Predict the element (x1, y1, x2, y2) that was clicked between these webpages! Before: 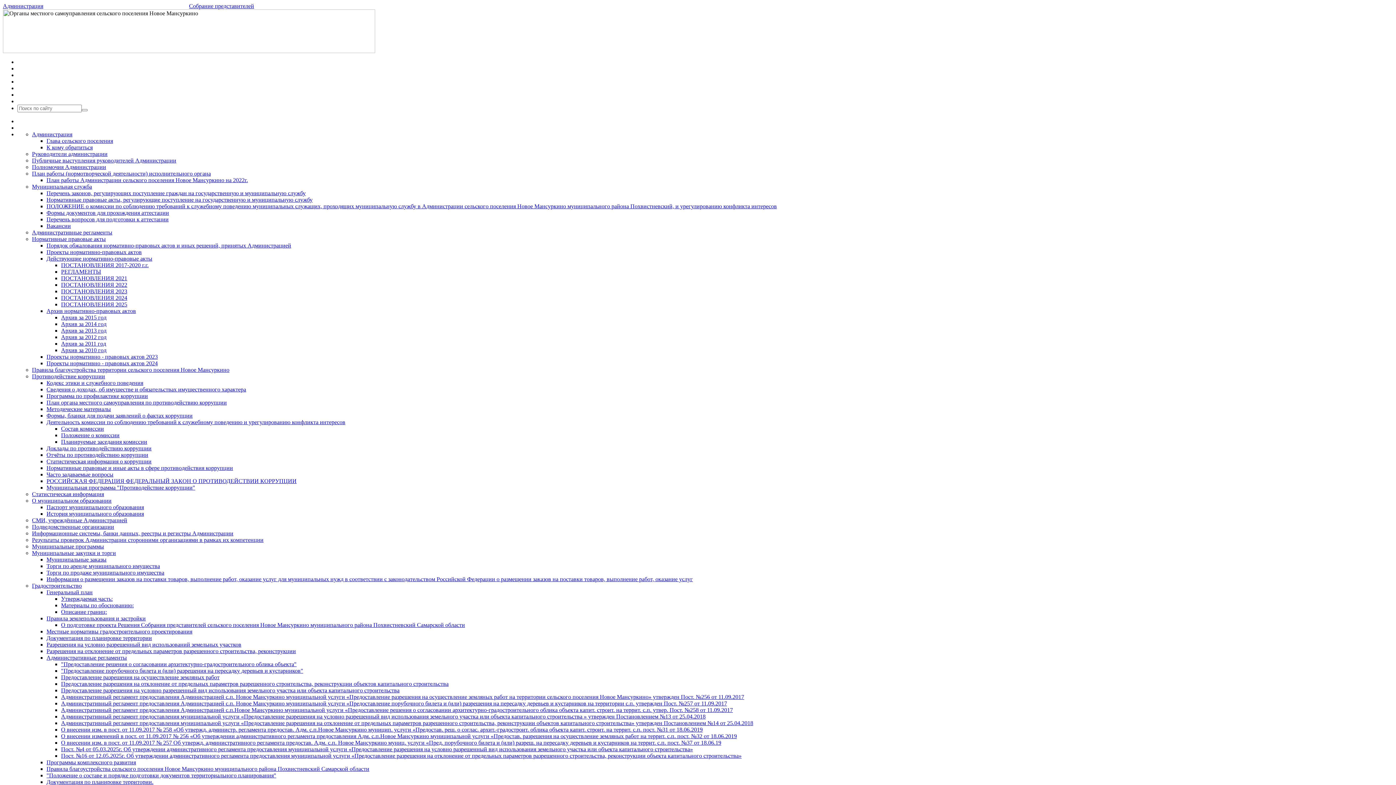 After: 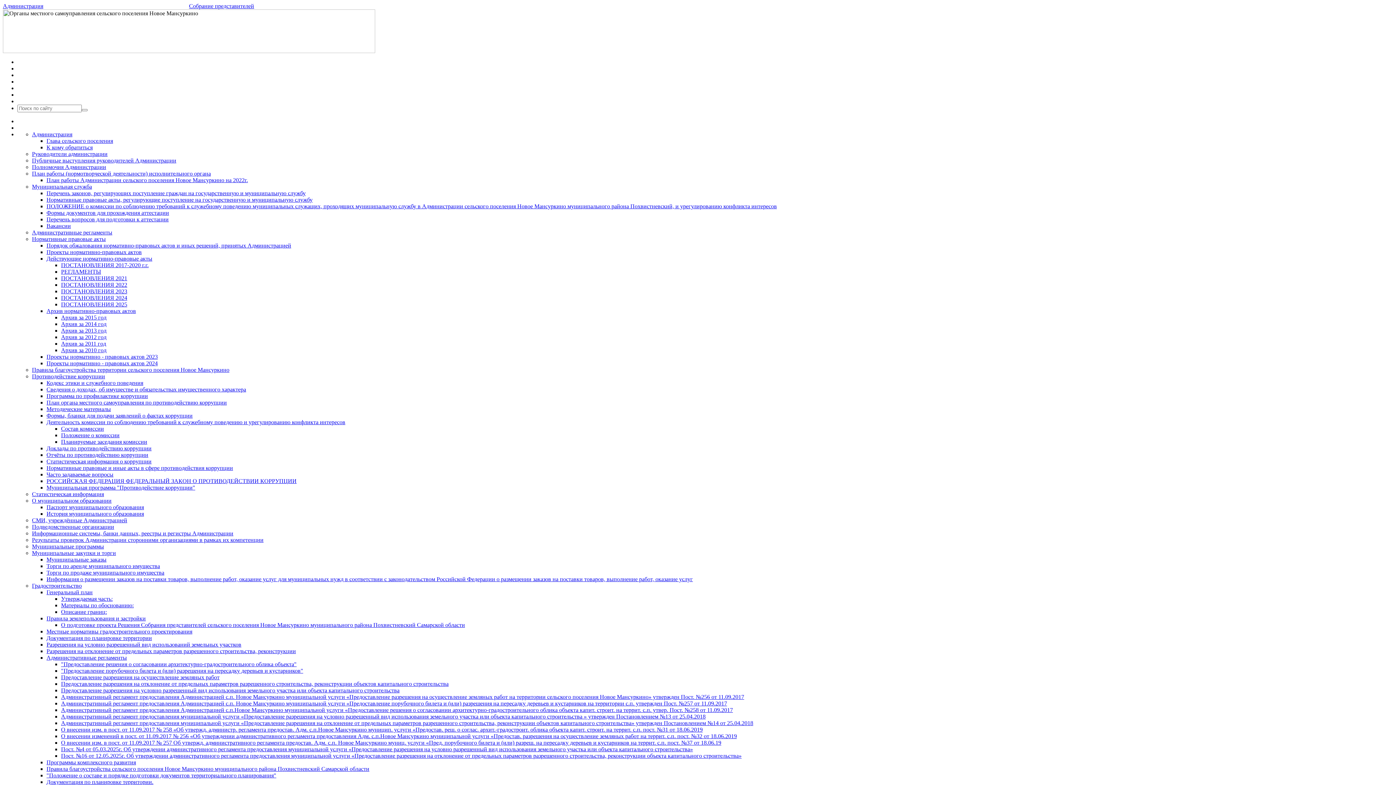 Action: bbox: (61, 432, 119, 438) label: Положение о комиссии